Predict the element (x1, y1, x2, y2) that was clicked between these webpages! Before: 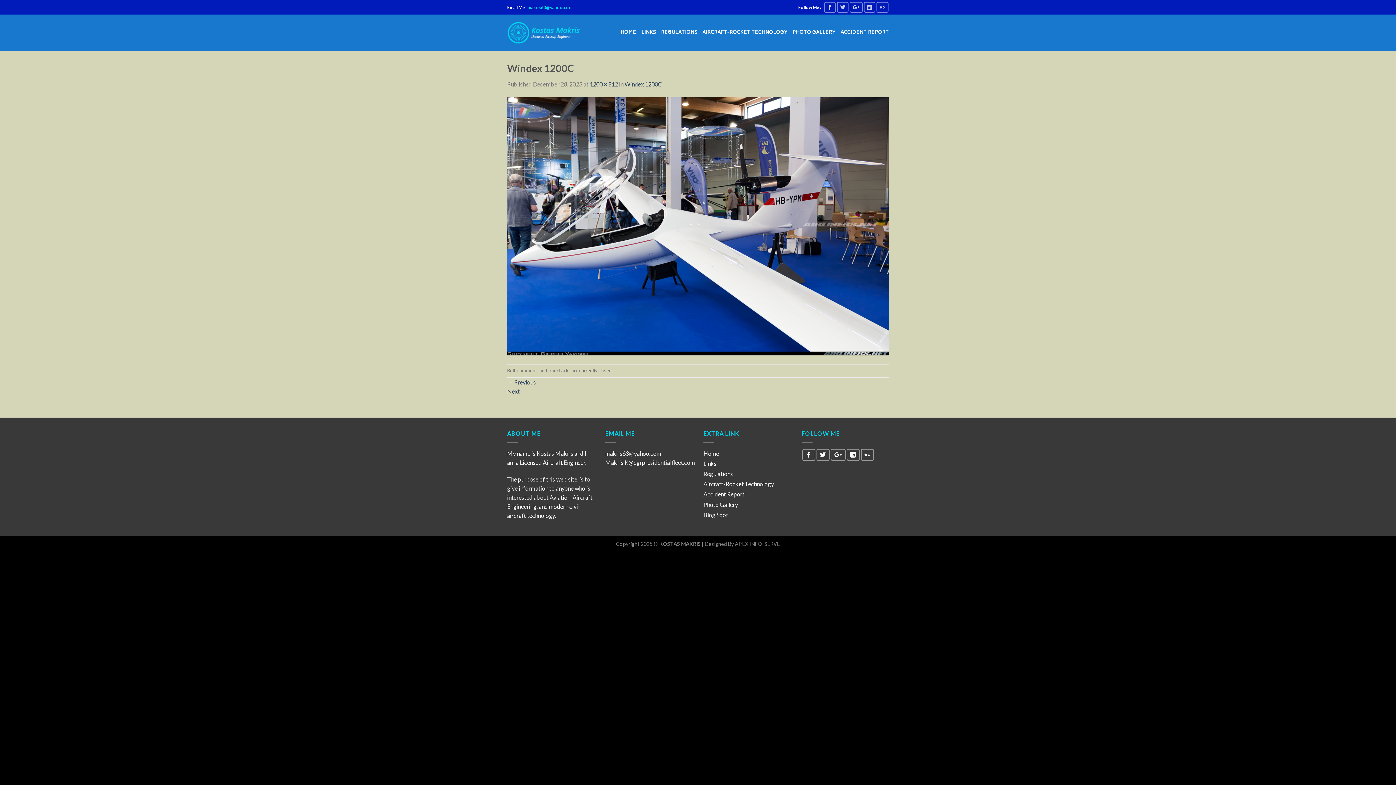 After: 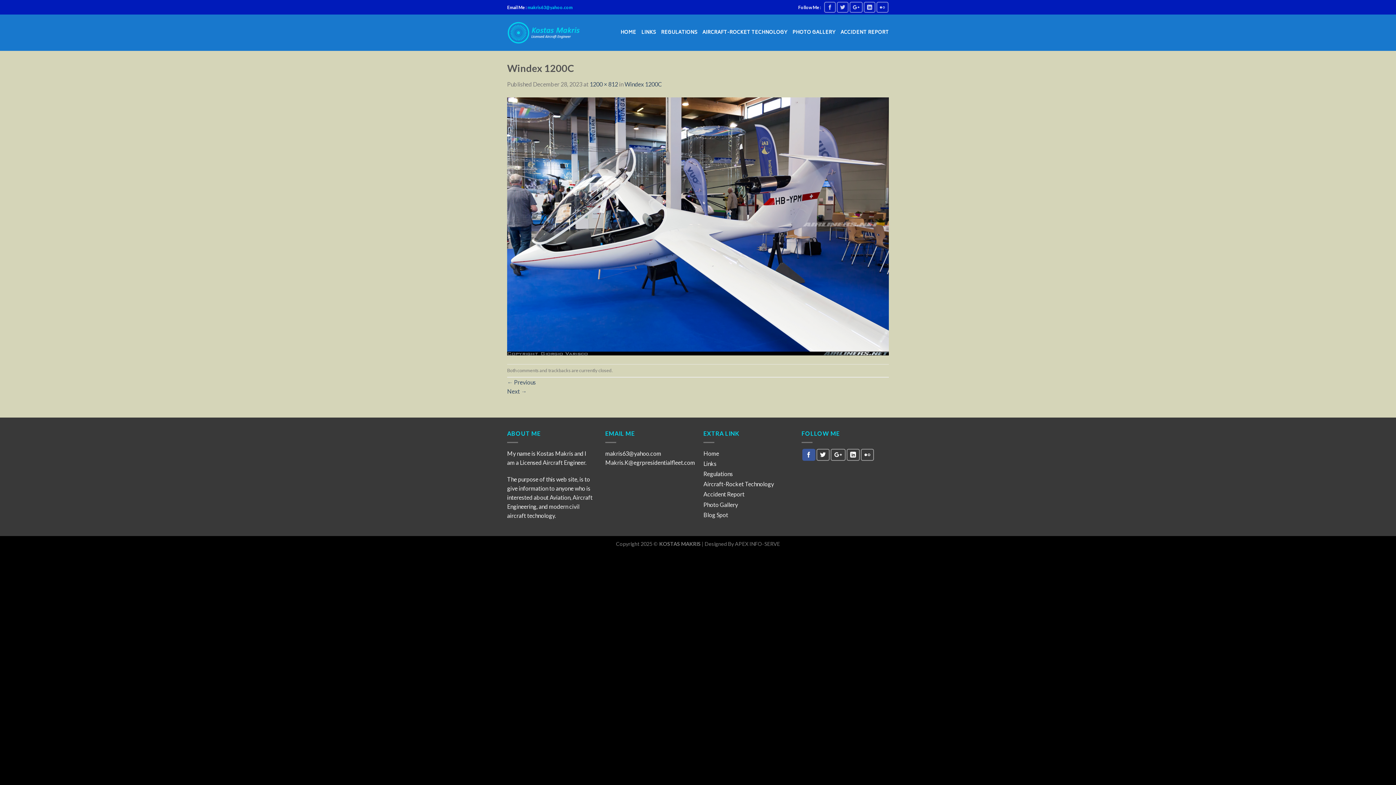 Action: bbox: (802, 448, 815, 460)